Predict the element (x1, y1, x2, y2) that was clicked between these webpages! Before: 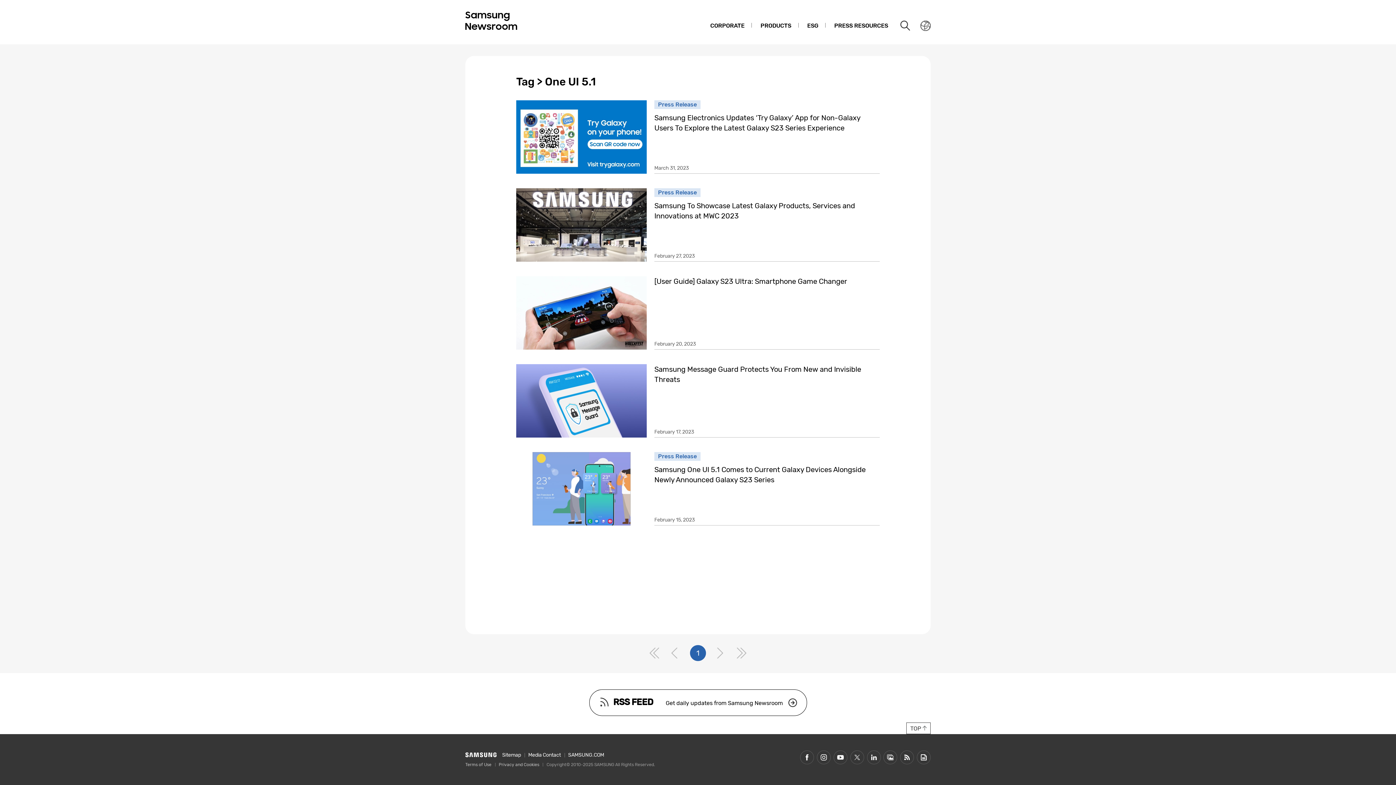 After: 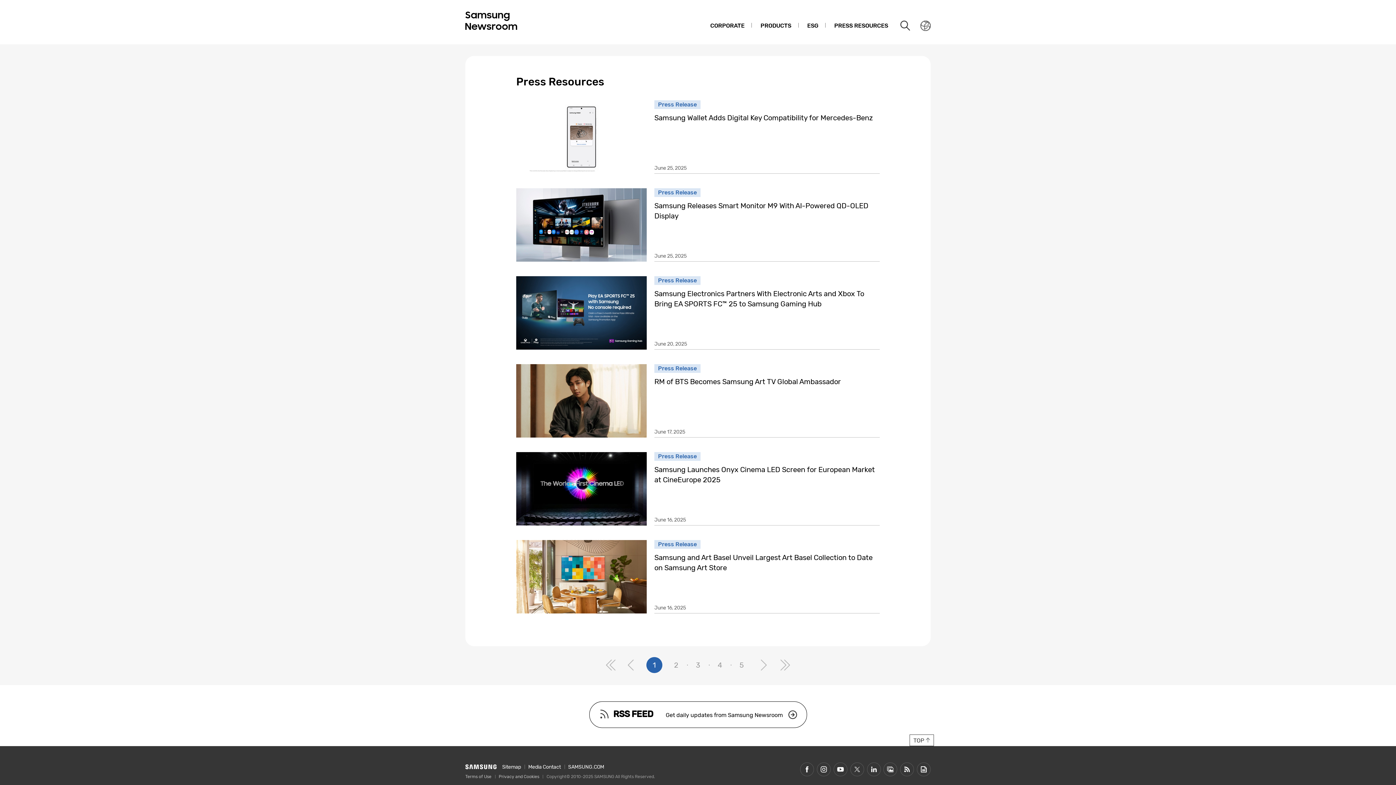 Action: label: PRESS RESOURCES bbox: (827, 14, 895, 37)